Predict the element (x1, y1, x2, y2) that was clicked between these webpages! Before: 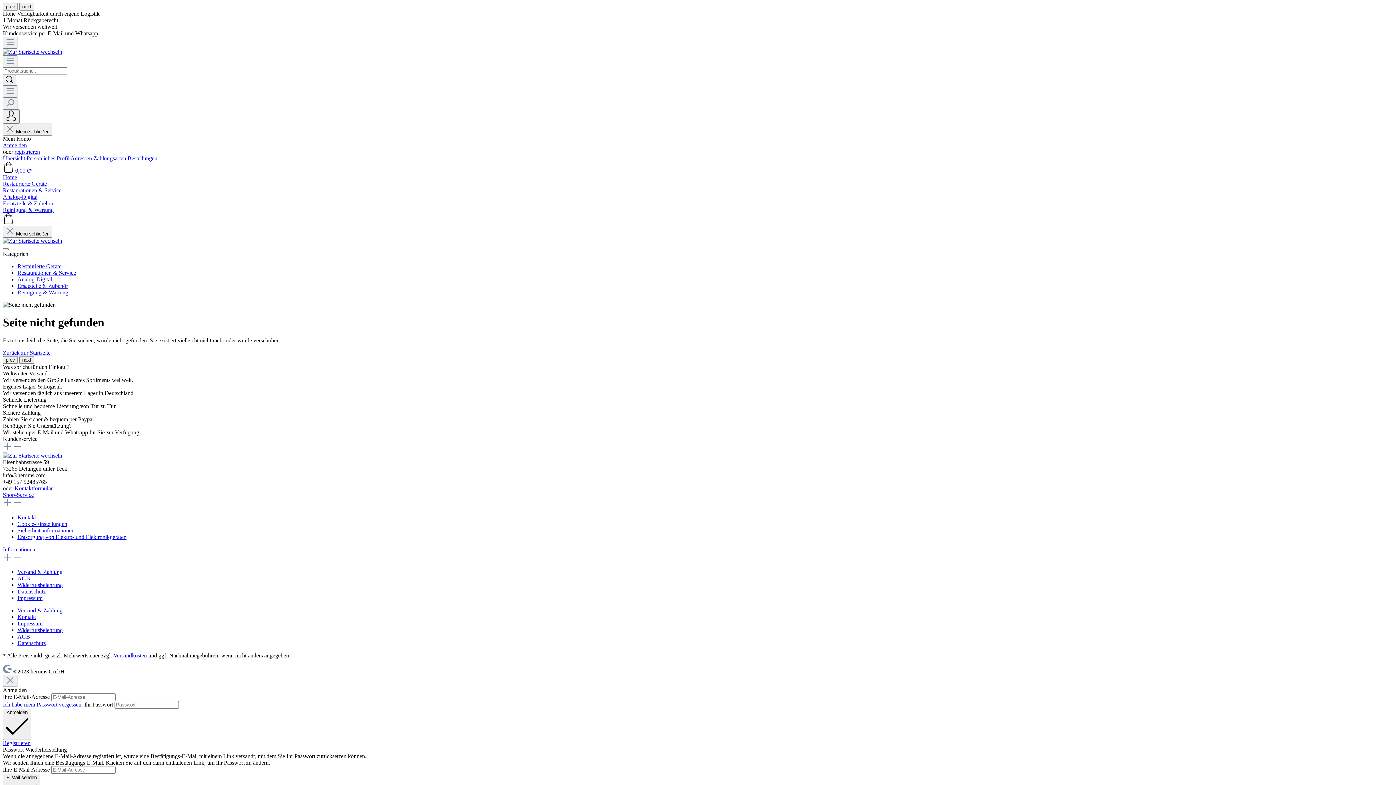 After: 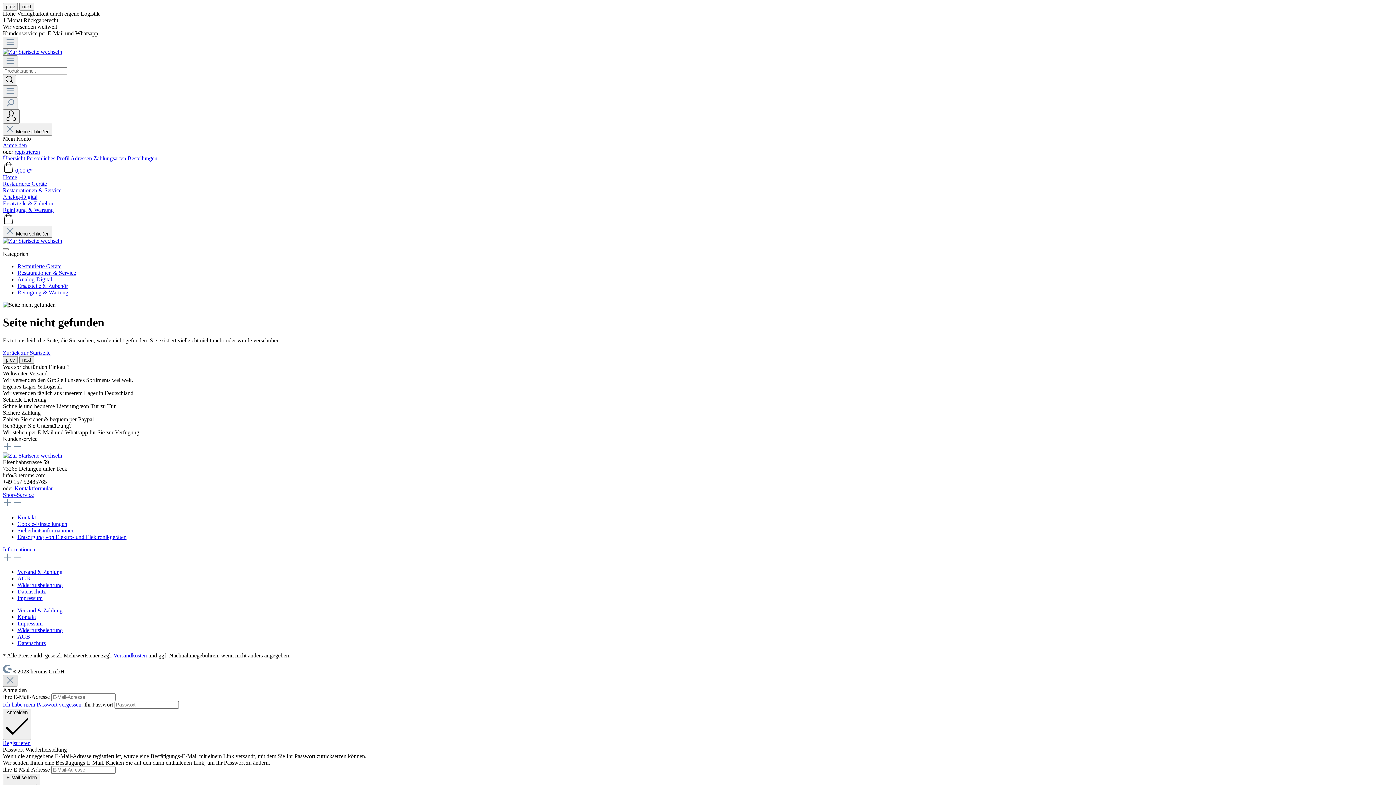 Action: label: Close bbox: (2, 675, 17, 687)